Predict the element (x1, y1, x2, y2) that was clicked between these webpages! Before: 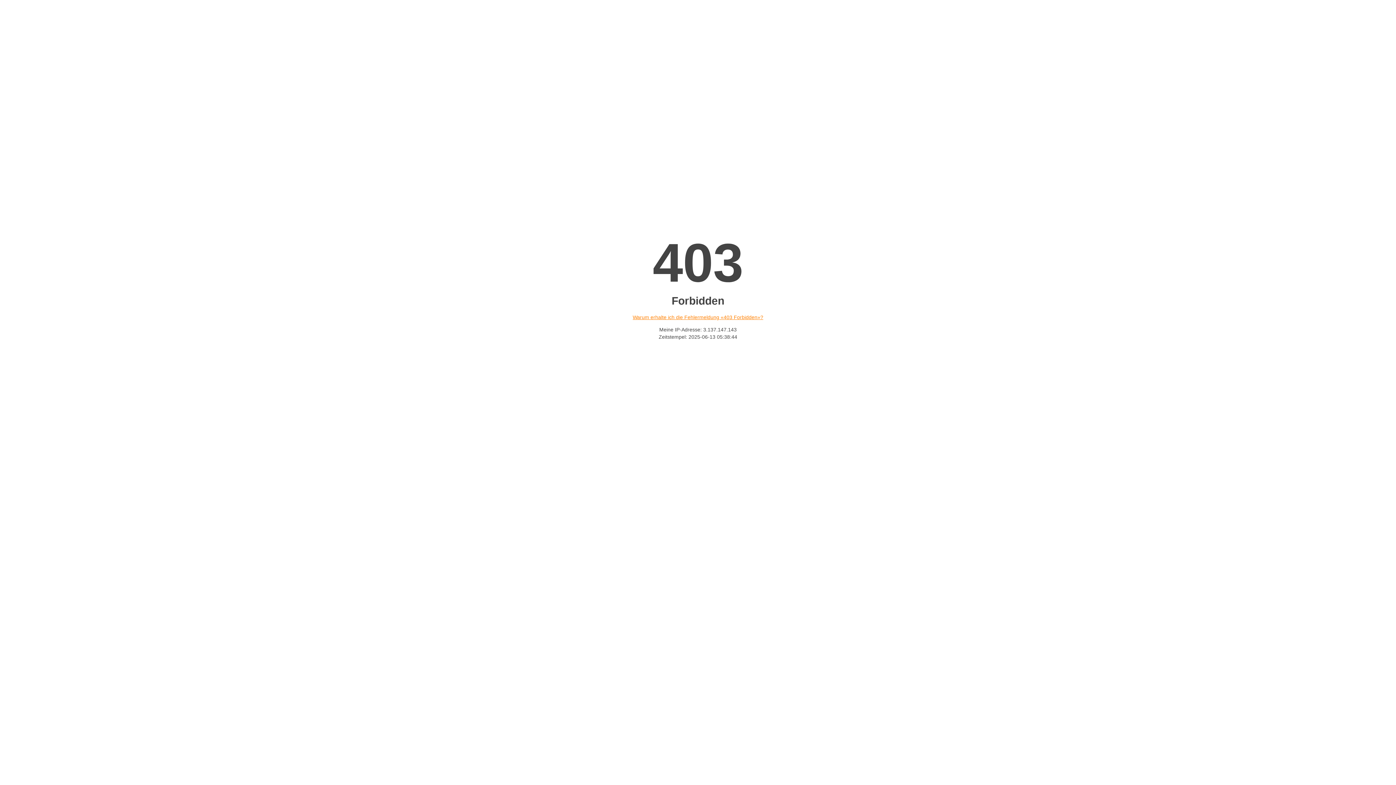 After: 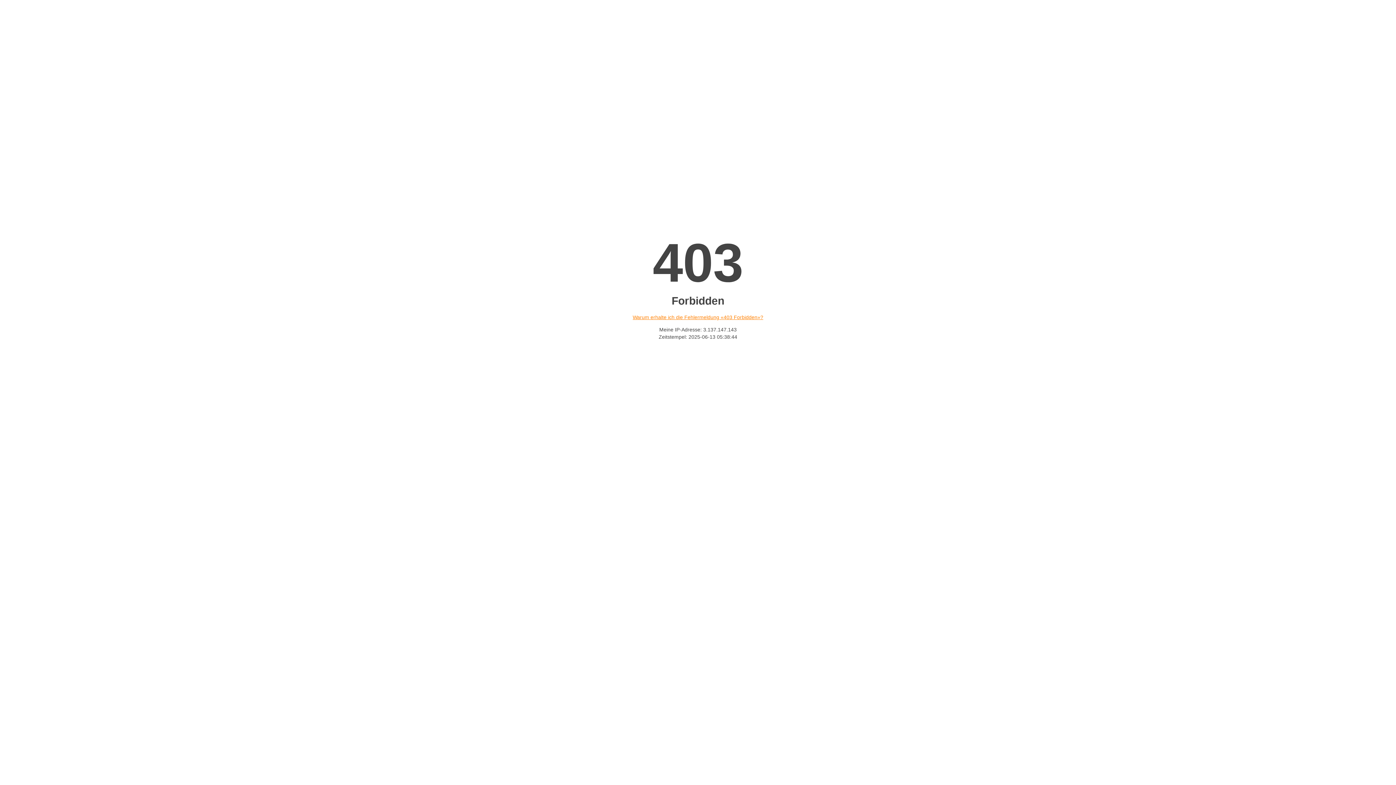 Action: label: Warum erhalte ich die Fehlermeldung «403 Forbidden»? bbox: (632, 314, 763, 320)